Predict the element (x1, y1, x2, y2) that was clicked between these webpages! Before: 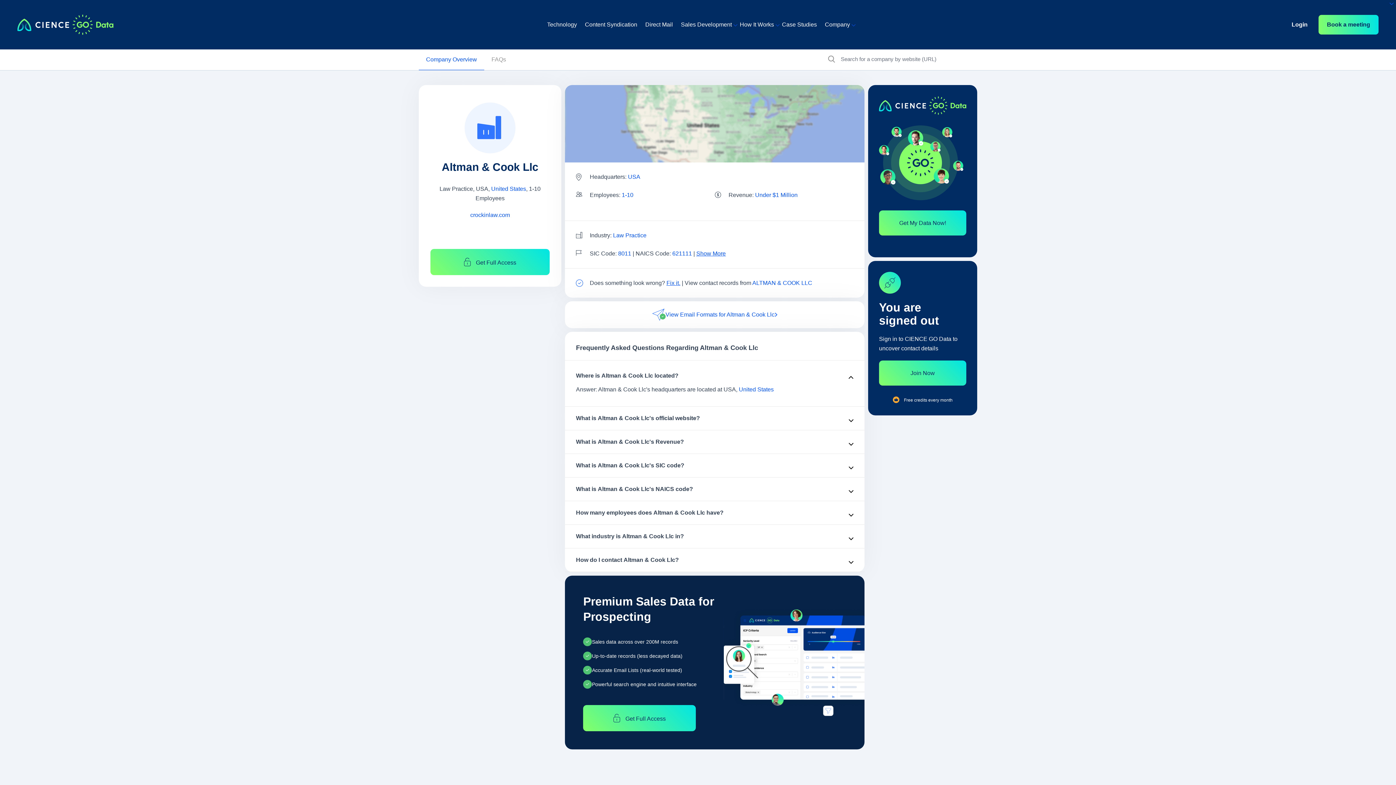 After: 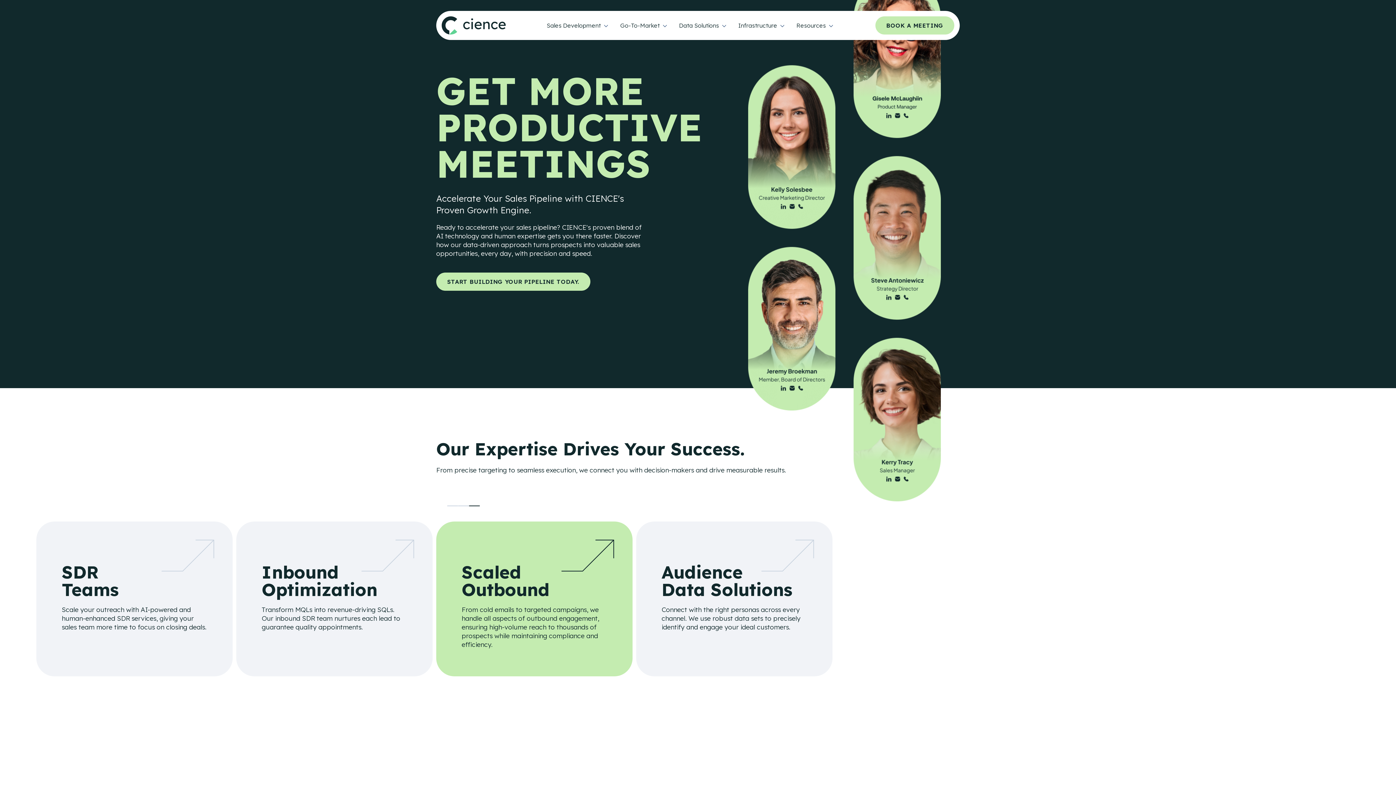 Action: bbox: (17, 14, 113, 34)